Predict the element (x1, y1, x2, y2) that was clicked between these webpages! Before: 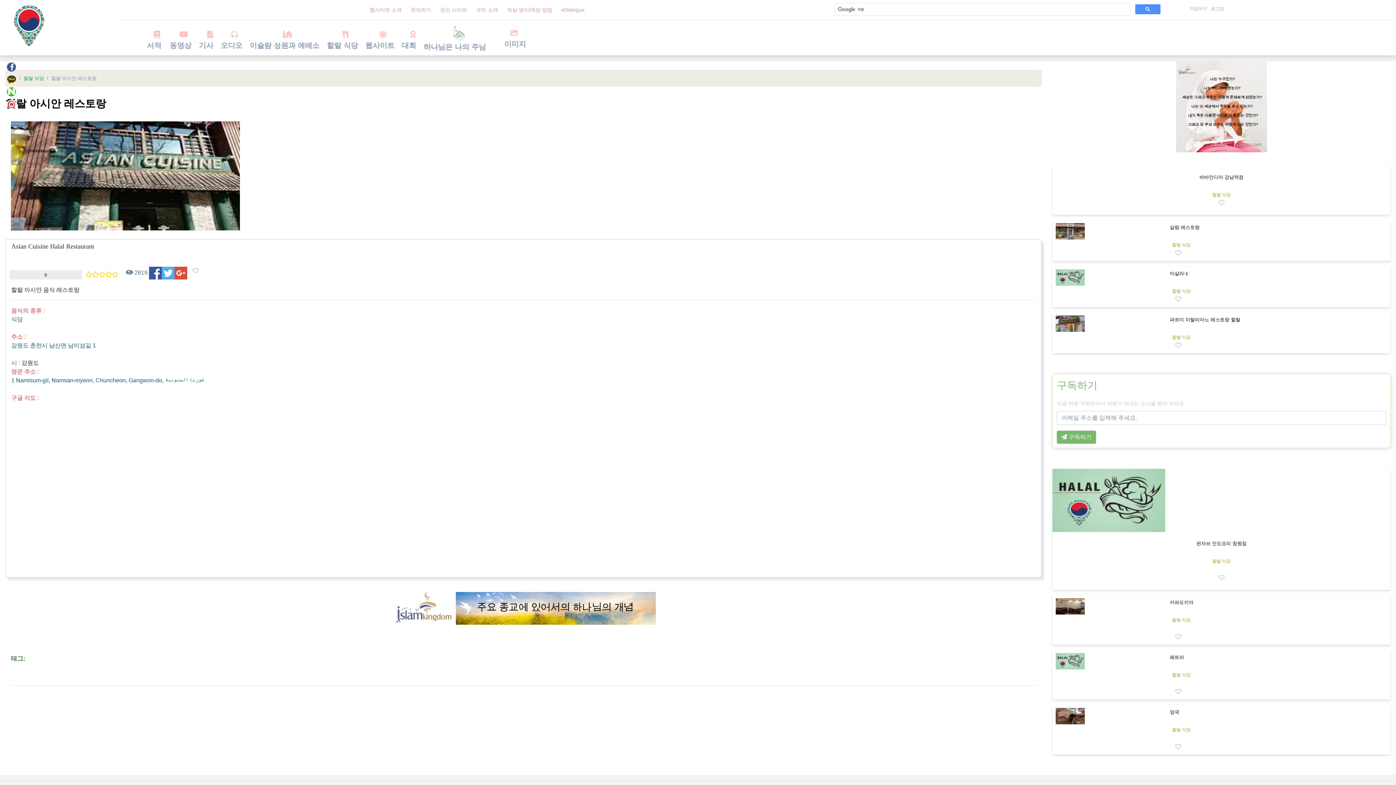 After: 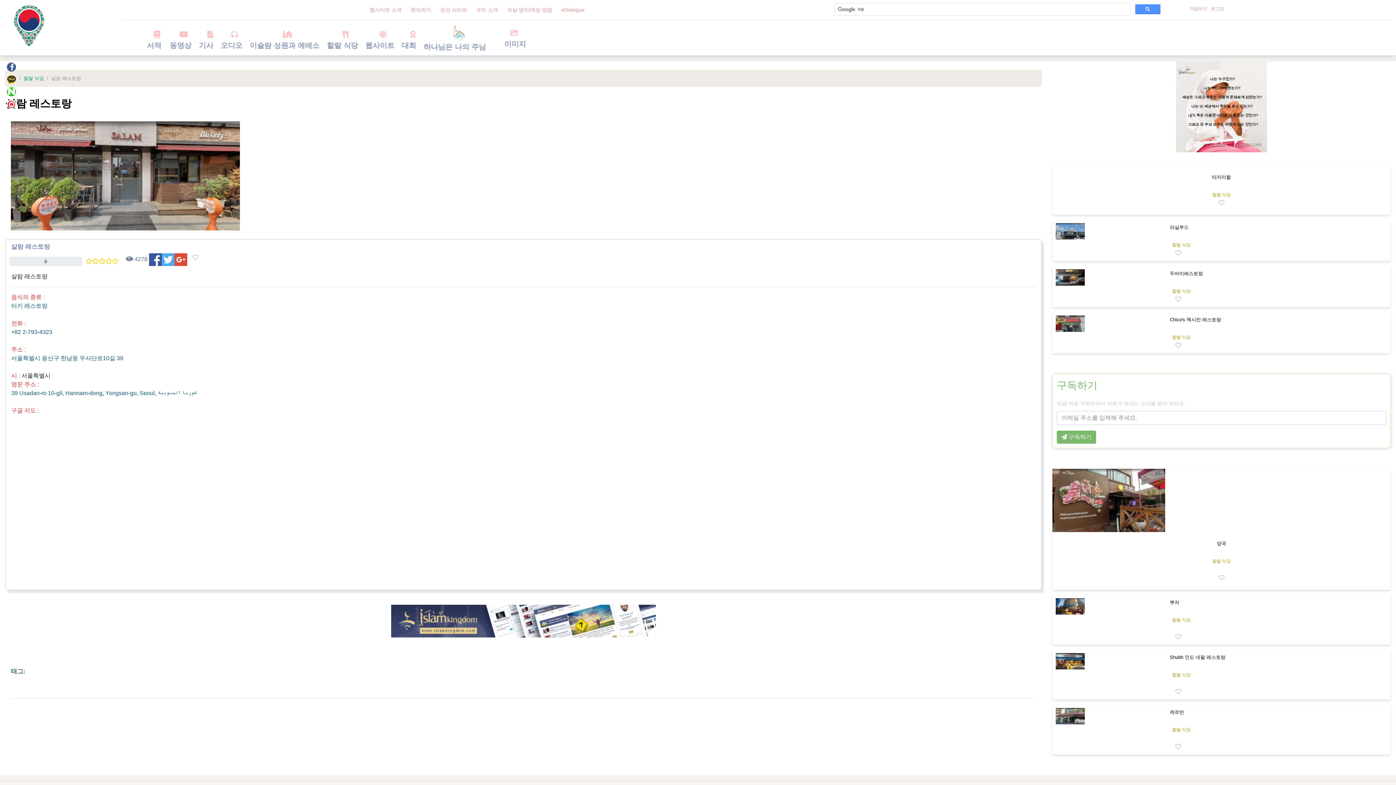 Action: bbox: (1056, 228, 1085, 234)